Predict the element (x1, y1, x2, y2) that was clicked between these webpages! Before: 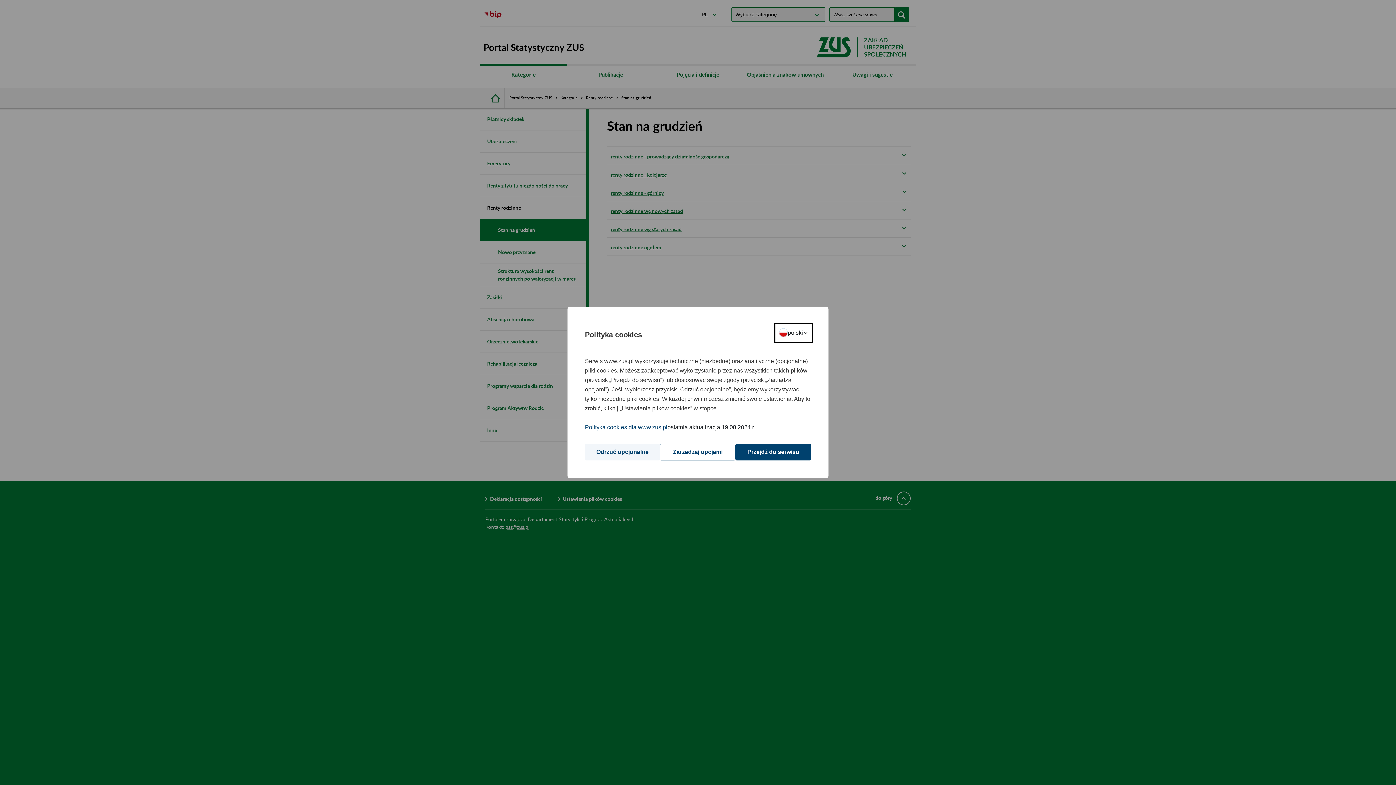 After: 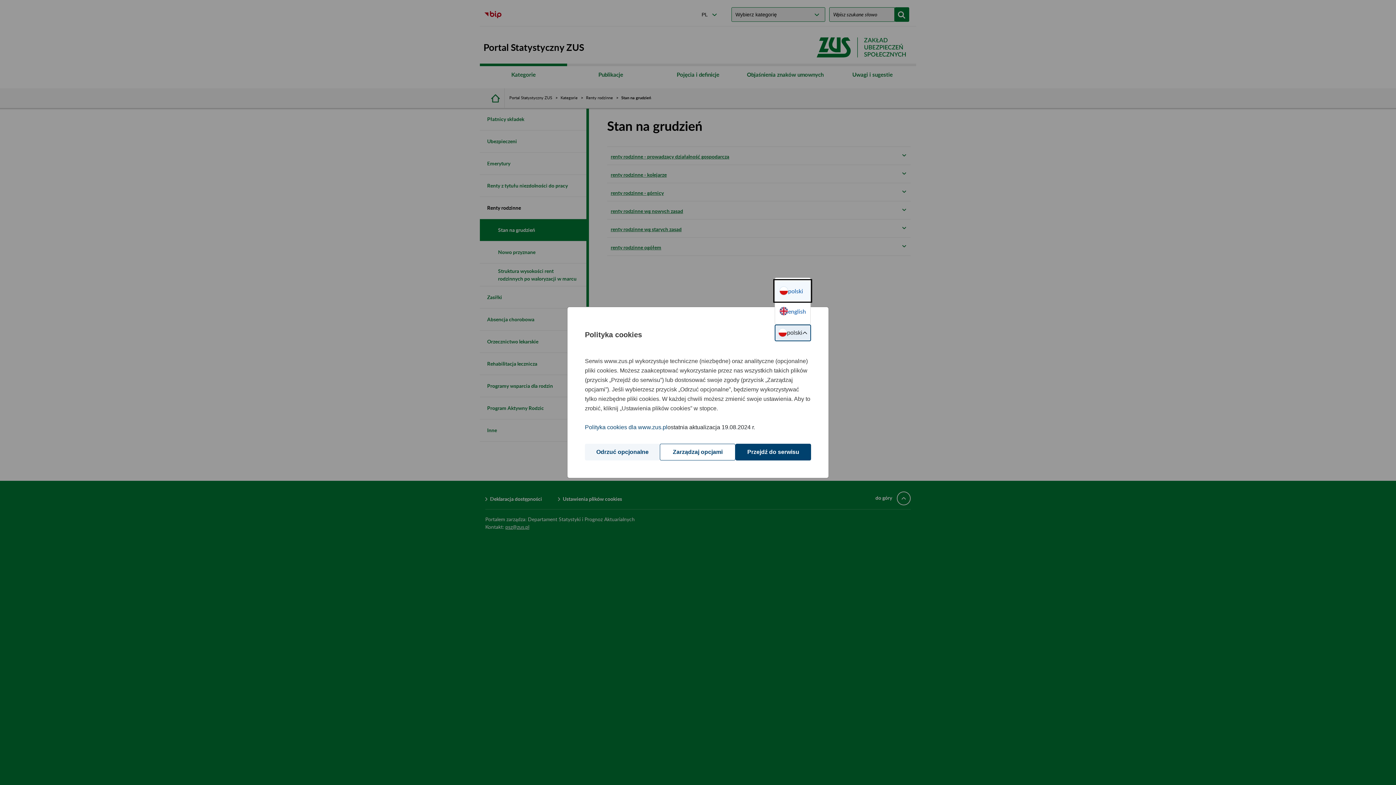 Action: label: Wybierz język bbox: (776, 324, 811, 341)